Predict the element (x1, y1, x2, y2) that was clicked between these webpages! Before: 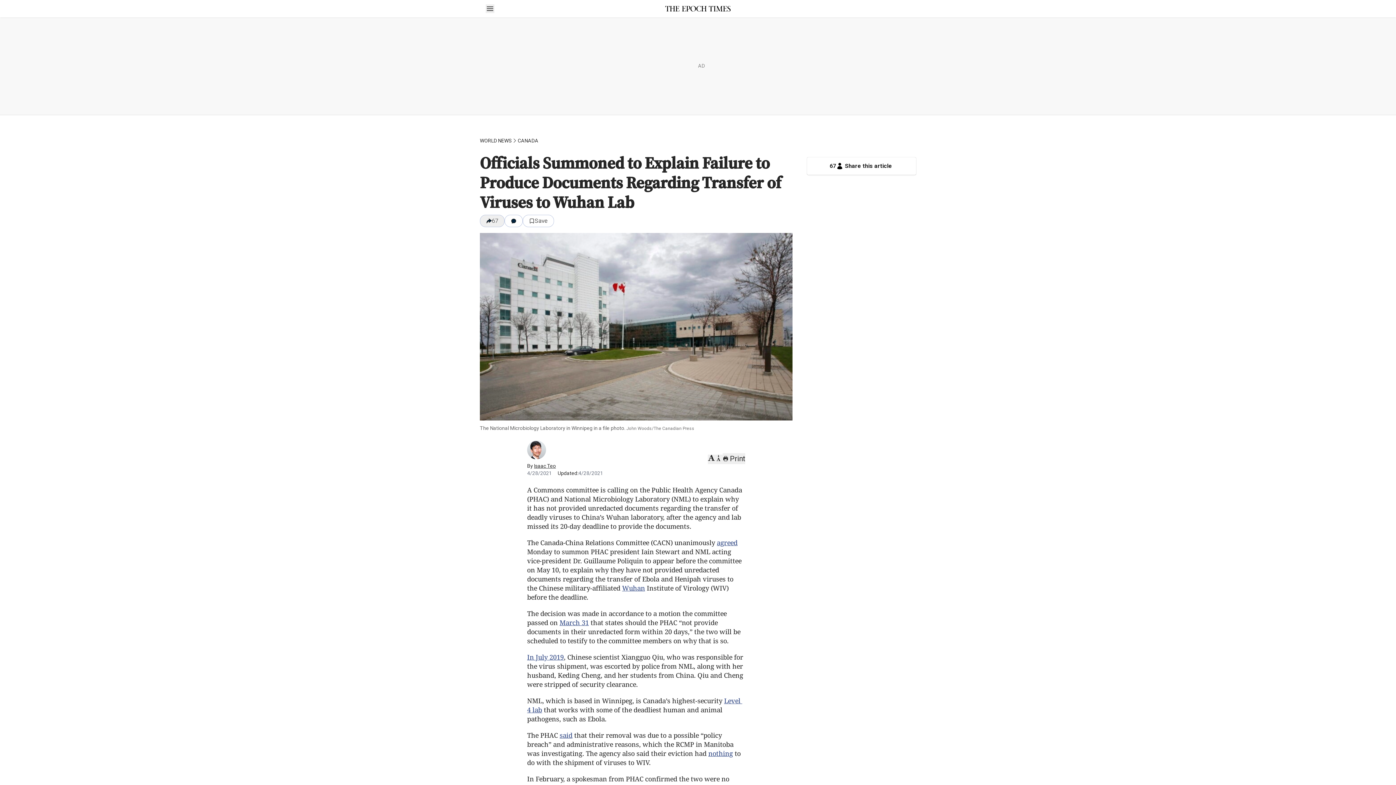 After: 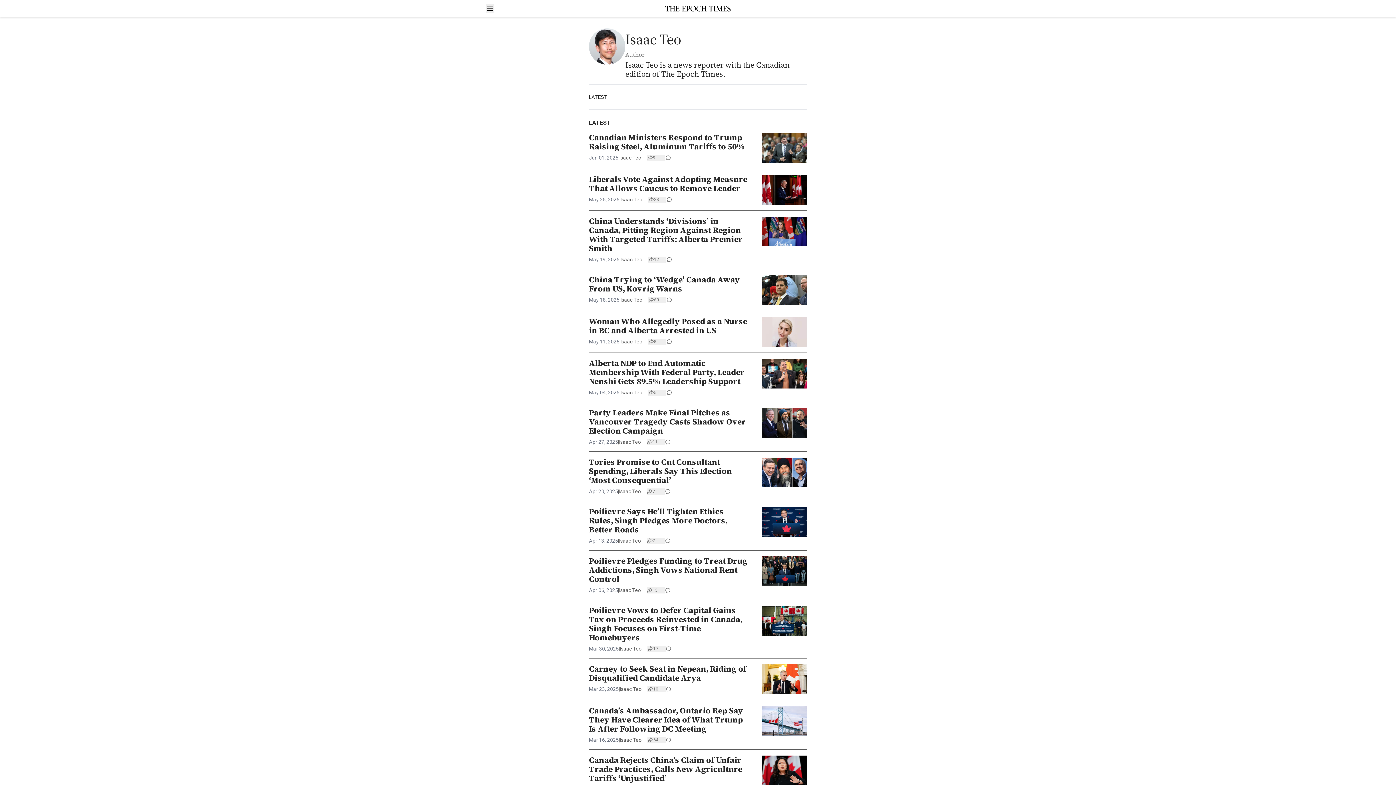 Action: label: Isaac Teo bbox: (534, 463, 556, 469)